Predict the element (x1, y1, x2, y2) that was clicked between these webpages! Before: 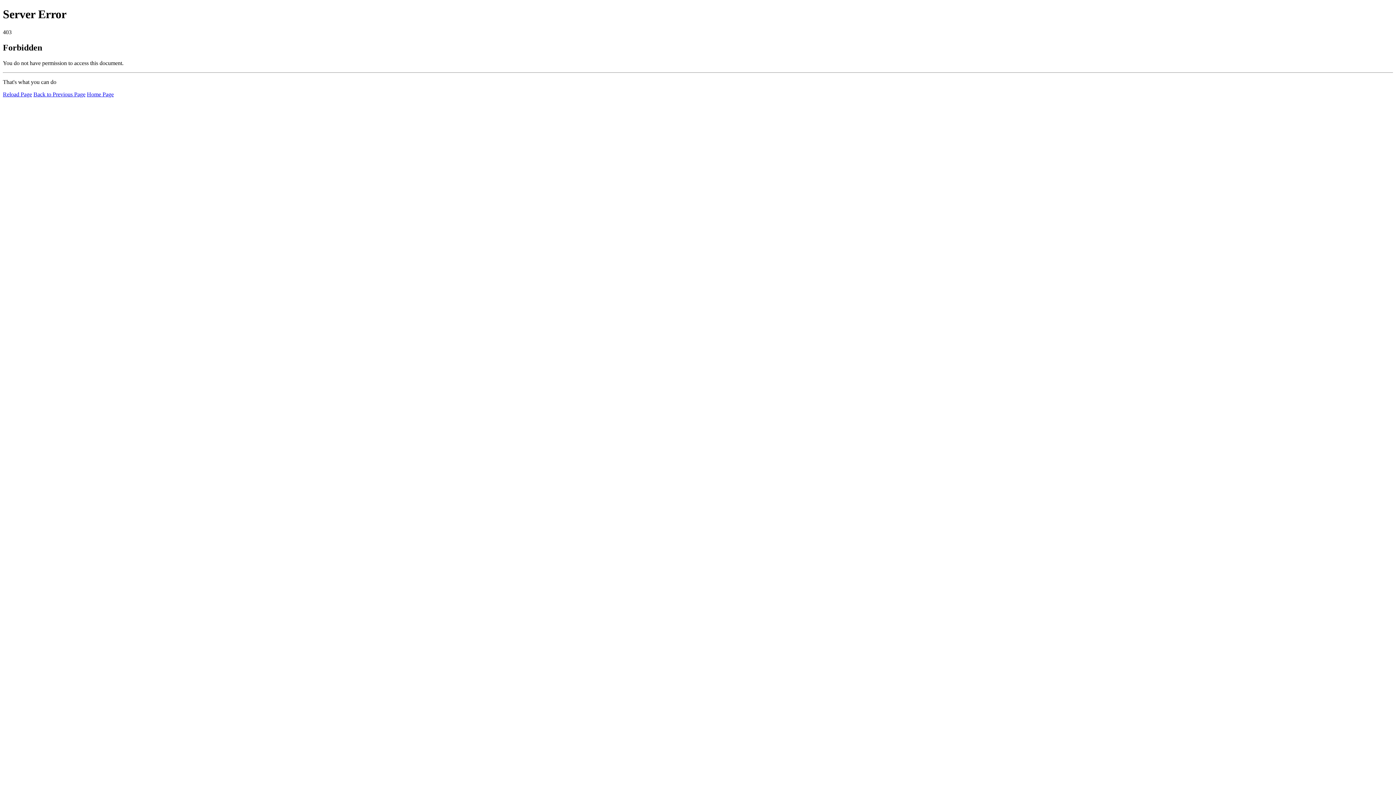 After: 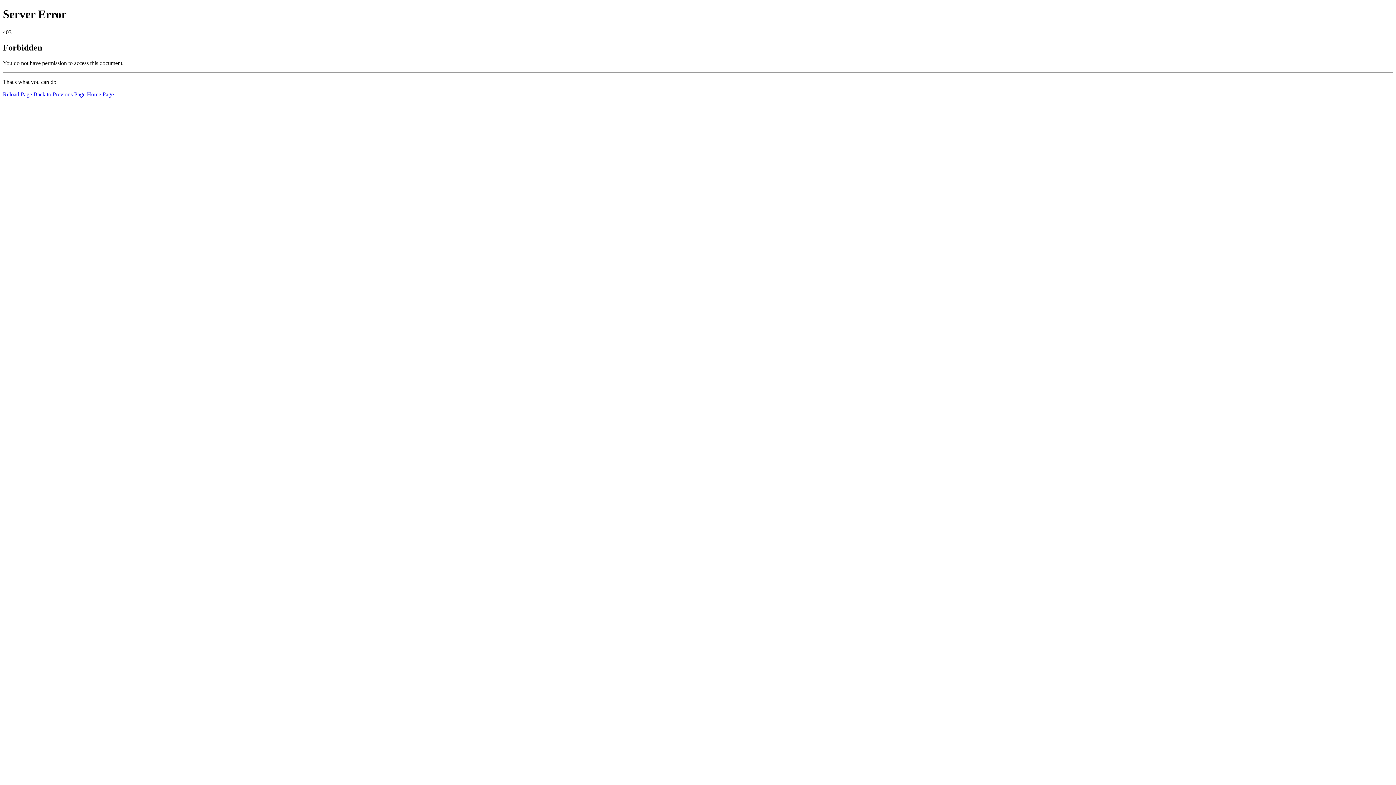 Action: label: Reload Page bbox: (2, 91, 32, 97)